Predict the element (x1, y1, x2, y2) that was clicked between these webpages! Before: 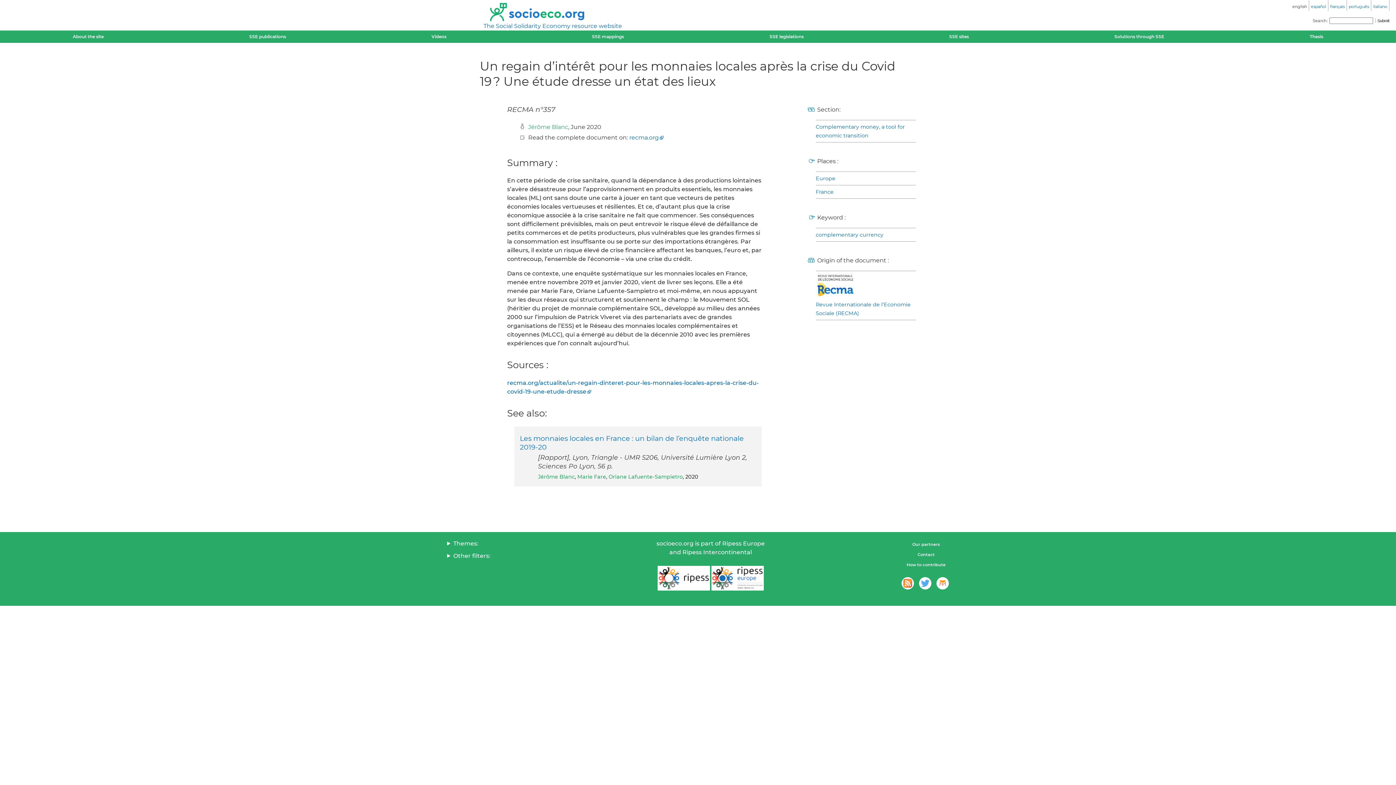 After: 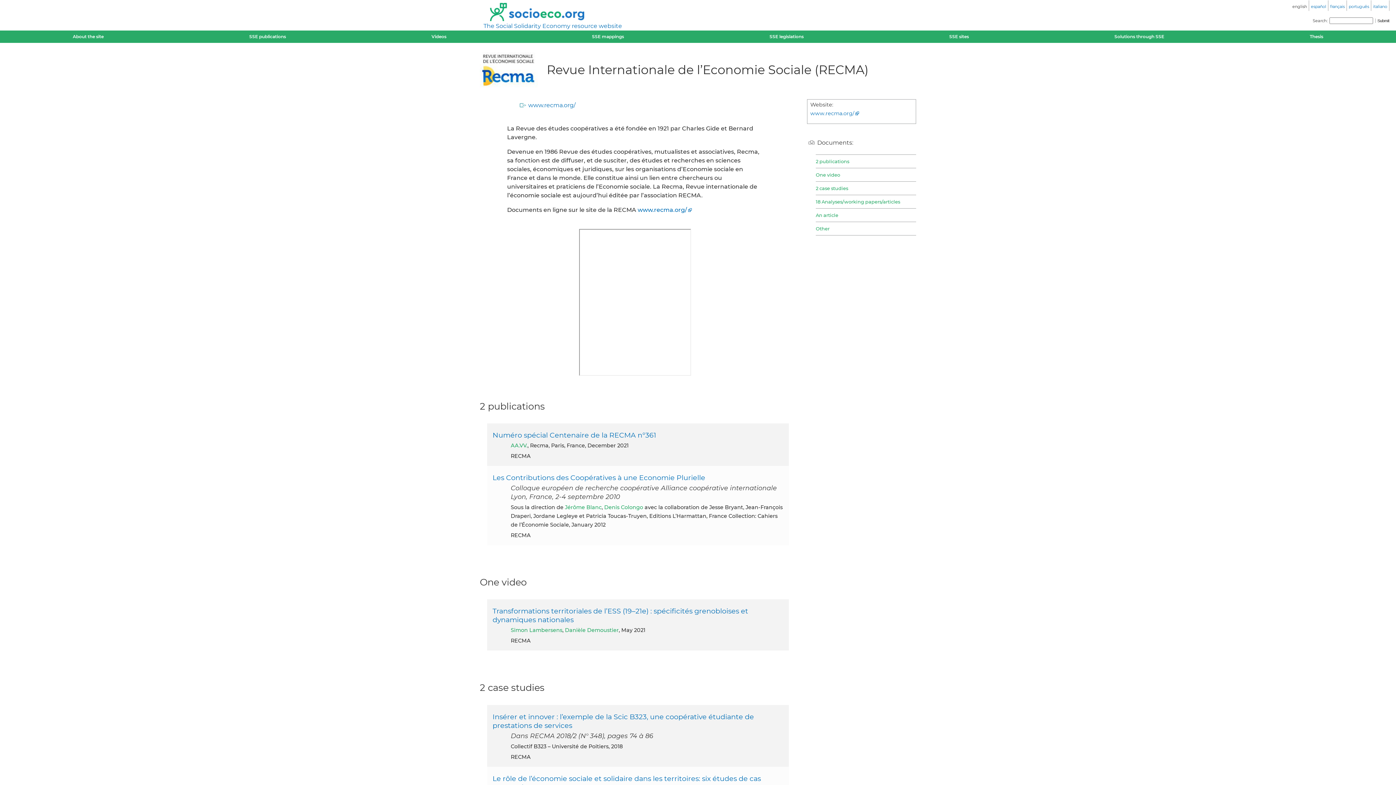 Action: label: Revue Internationale de l’Economie Sociale (RECMA) bbox: (816, 300, 916, 317)